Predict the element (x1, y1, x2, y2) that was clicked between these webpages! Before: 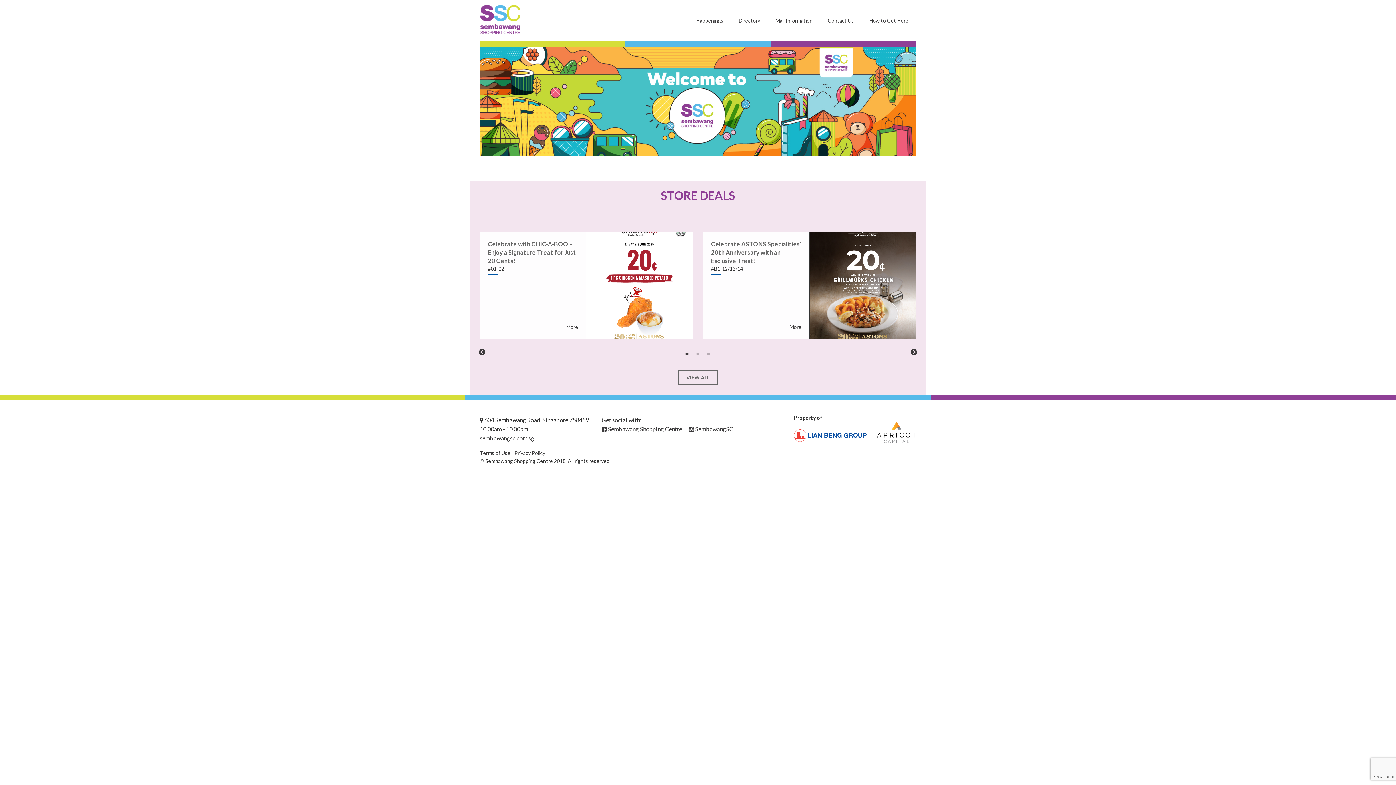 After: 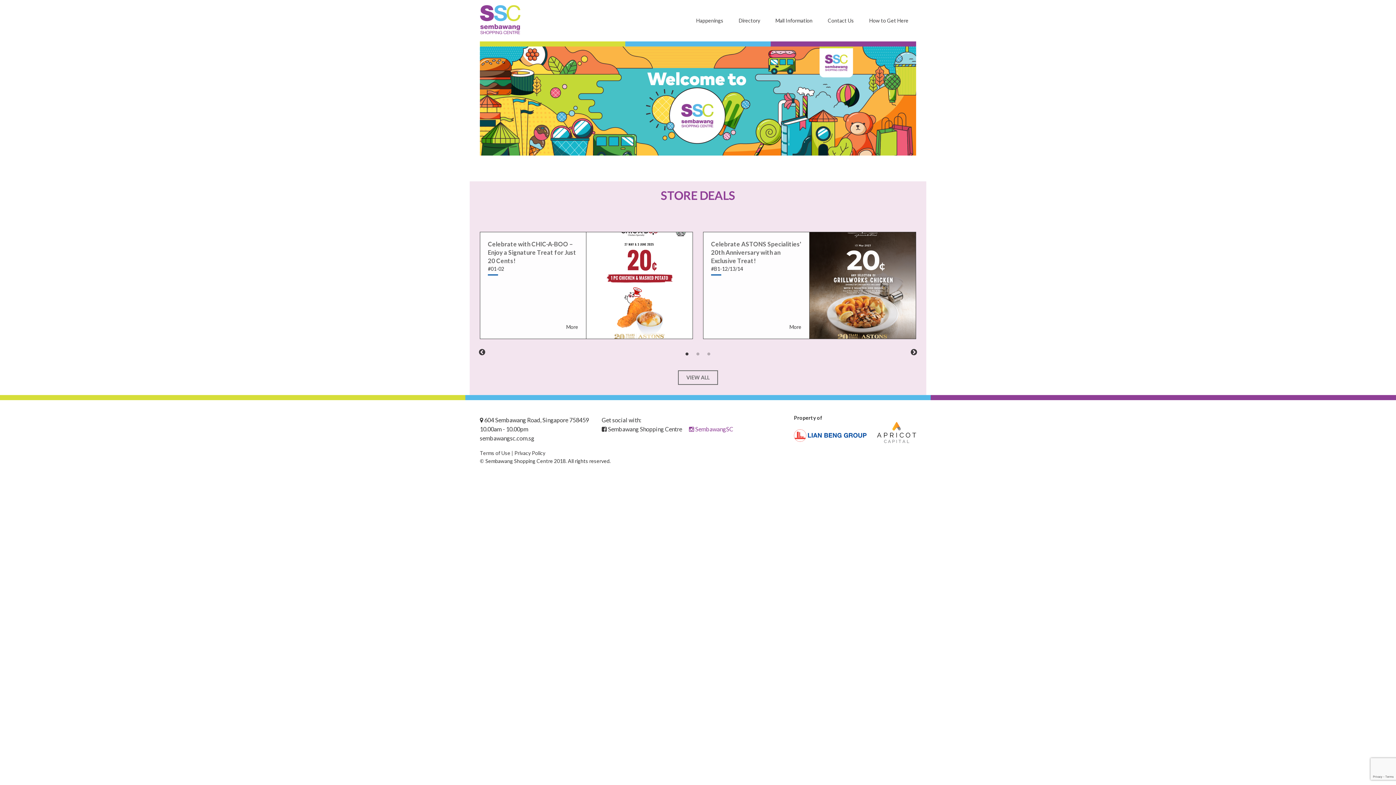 Action: label:  SembawangSC bbox: (689, 424, 733, 433)